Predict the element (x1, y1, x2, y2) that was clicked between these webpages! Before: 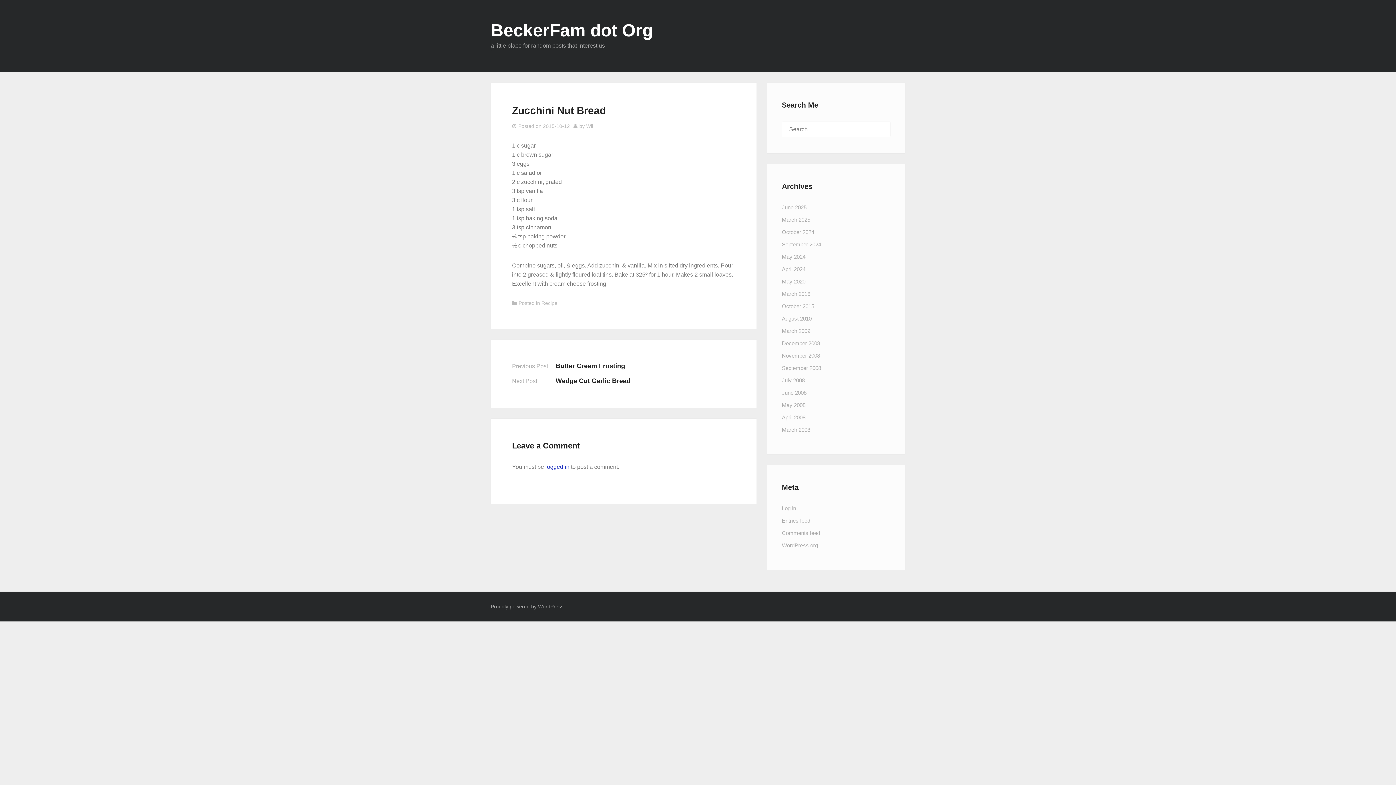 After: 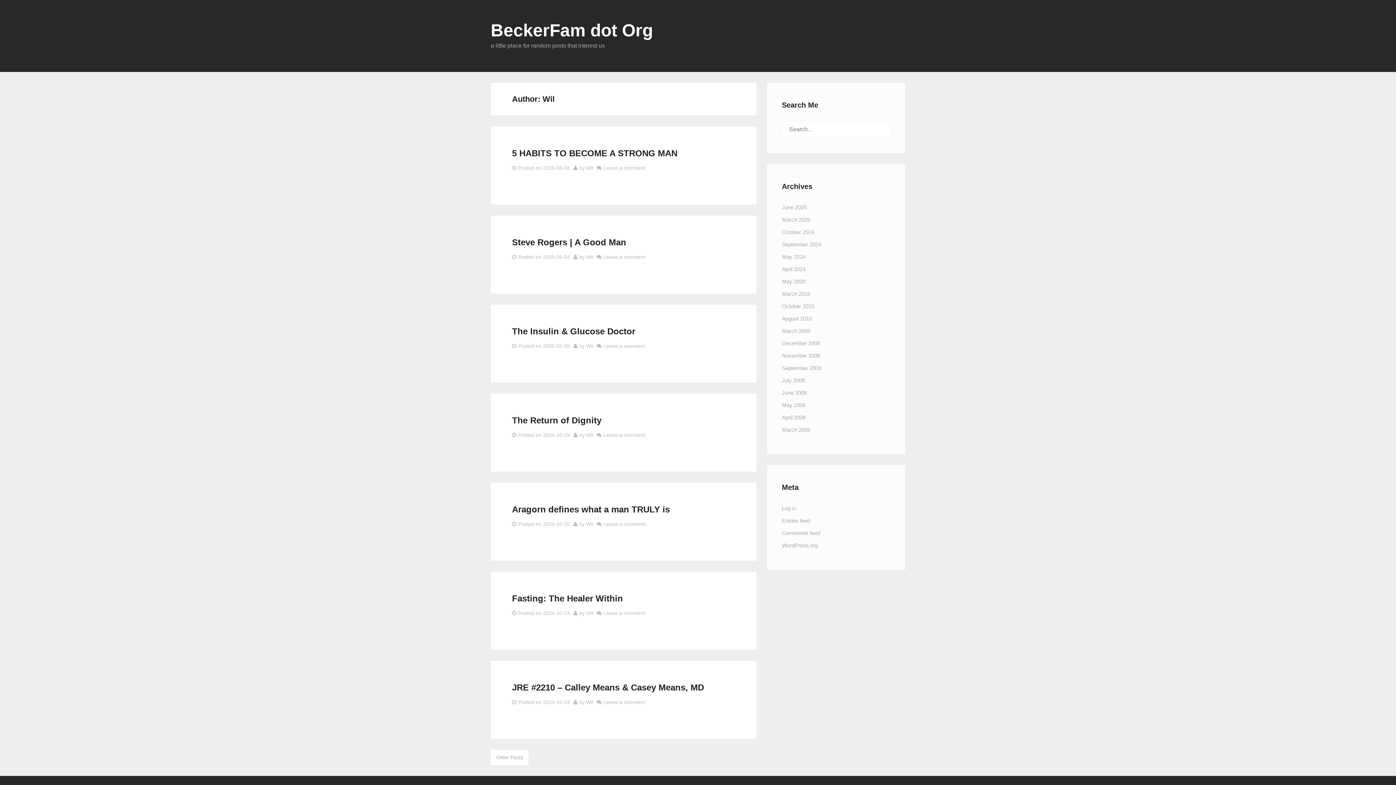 Action: bbox: (586, 123, 593, 129) label: Wil